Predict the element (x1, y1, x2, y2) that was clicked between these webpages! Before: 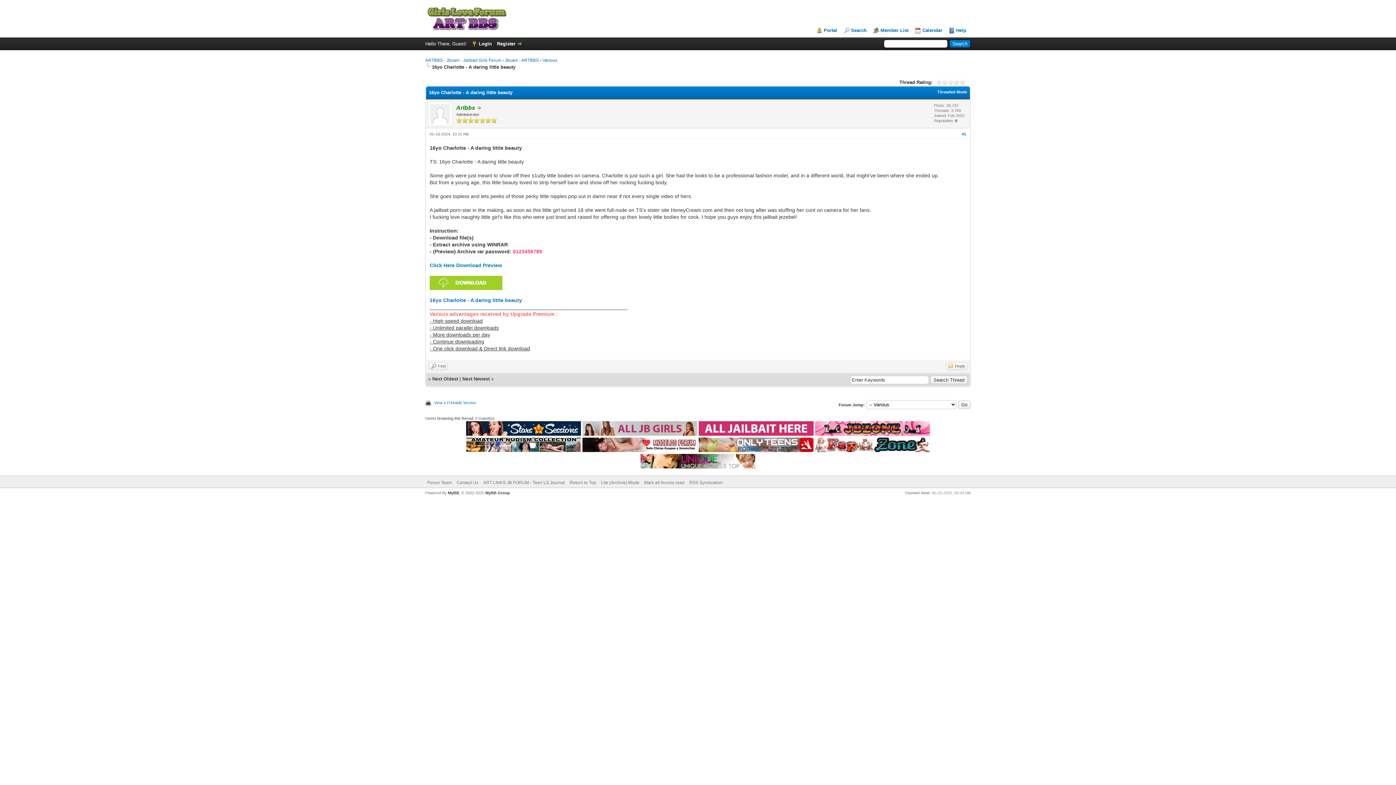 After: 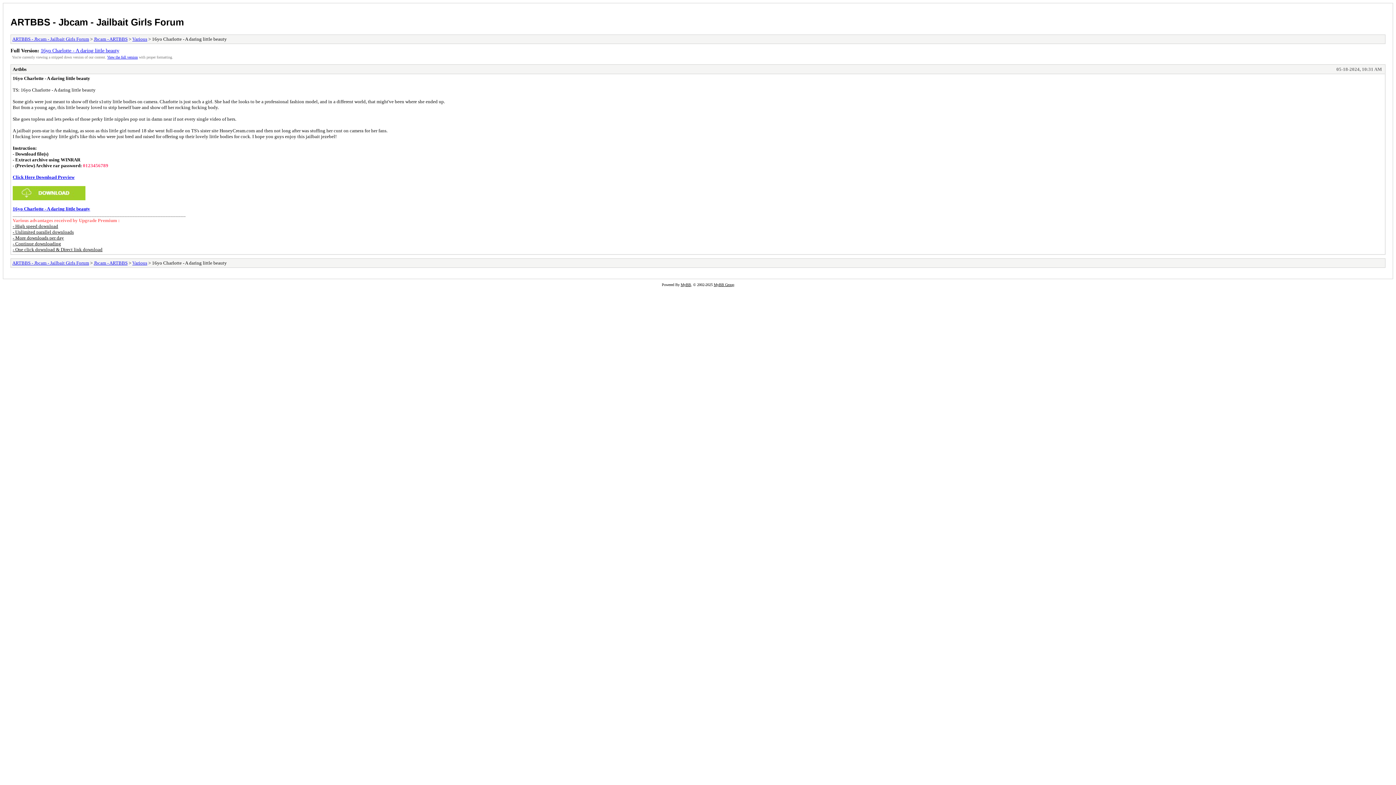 Action: label: Lite (Archive) Mode bbox: (601, 480, 639, 485)